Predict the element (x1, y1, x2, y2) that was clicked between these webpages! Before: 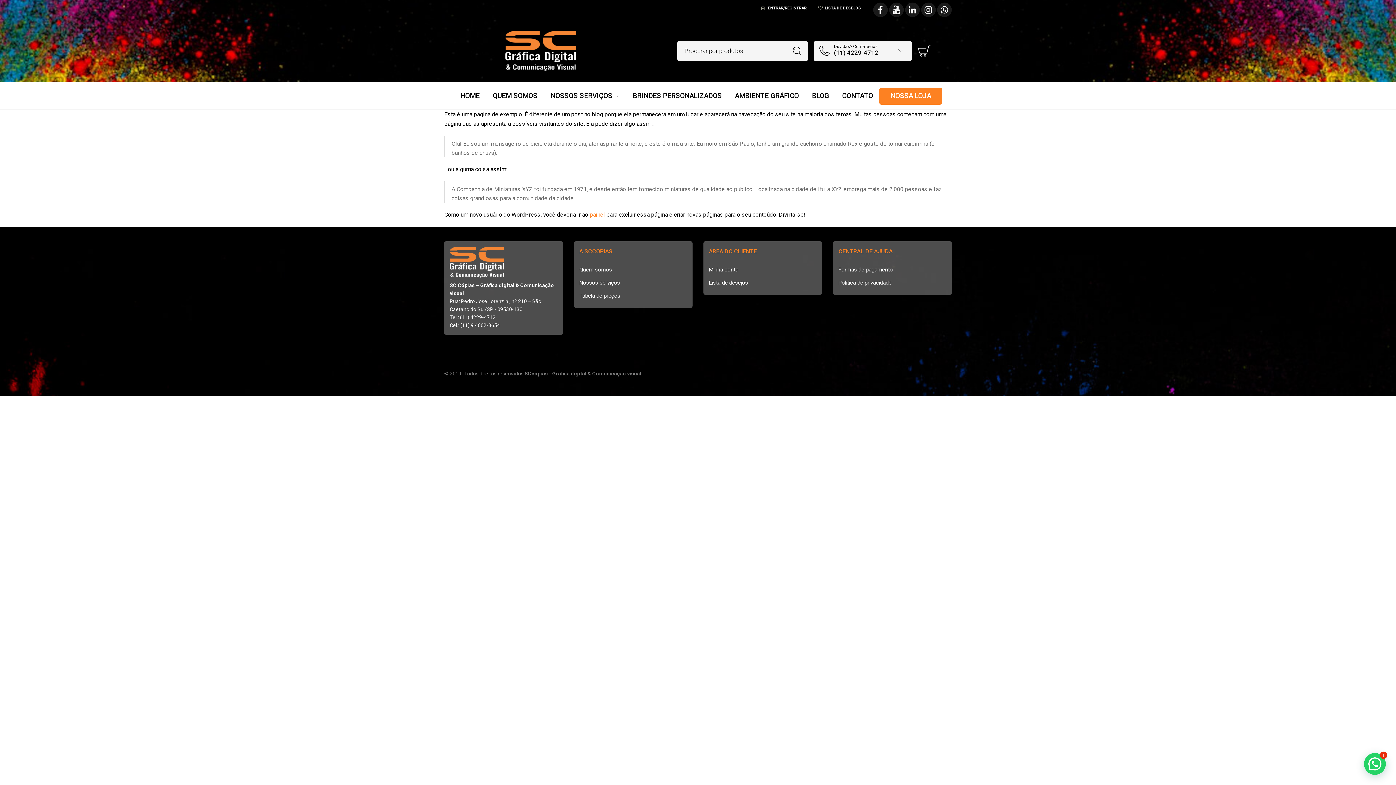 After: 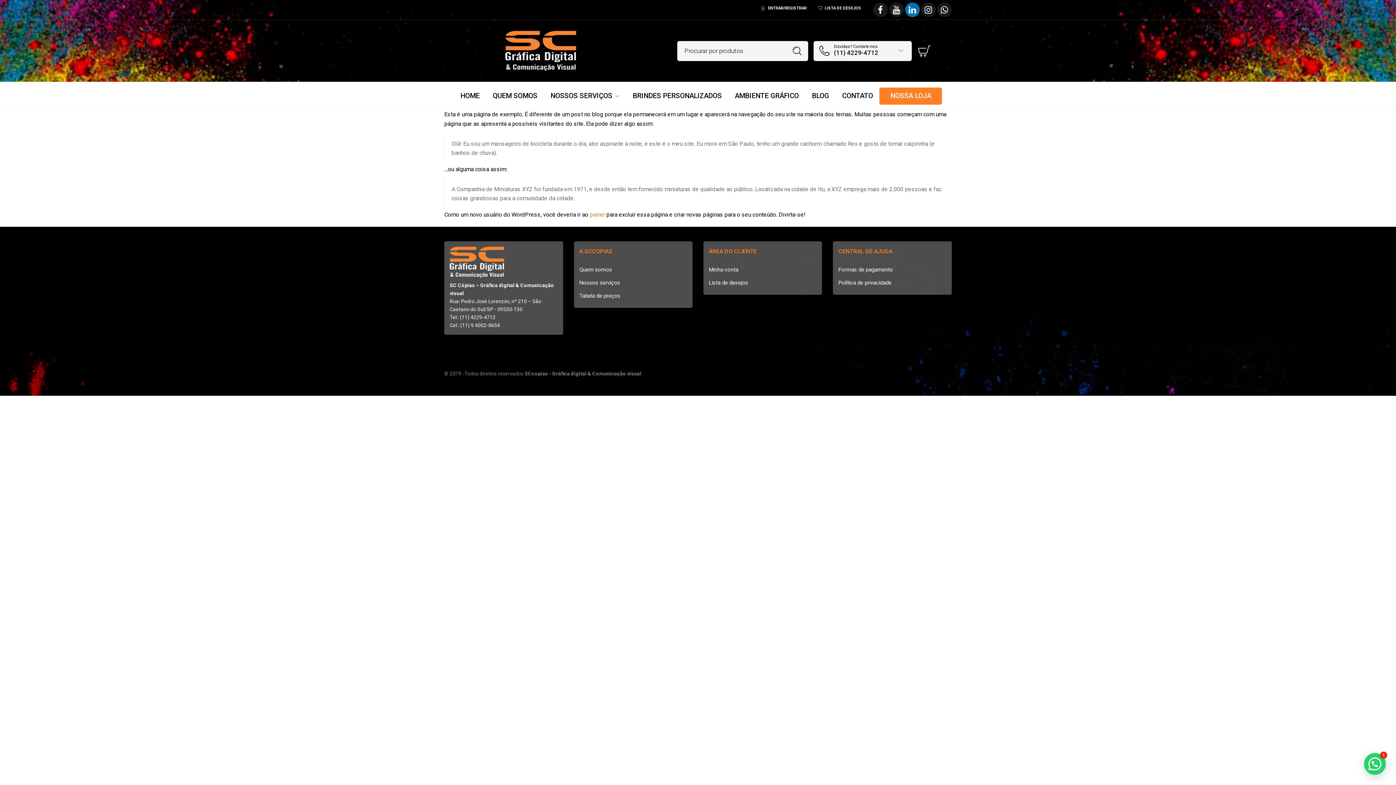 Action: bbox: (905, 7, 919, 14)